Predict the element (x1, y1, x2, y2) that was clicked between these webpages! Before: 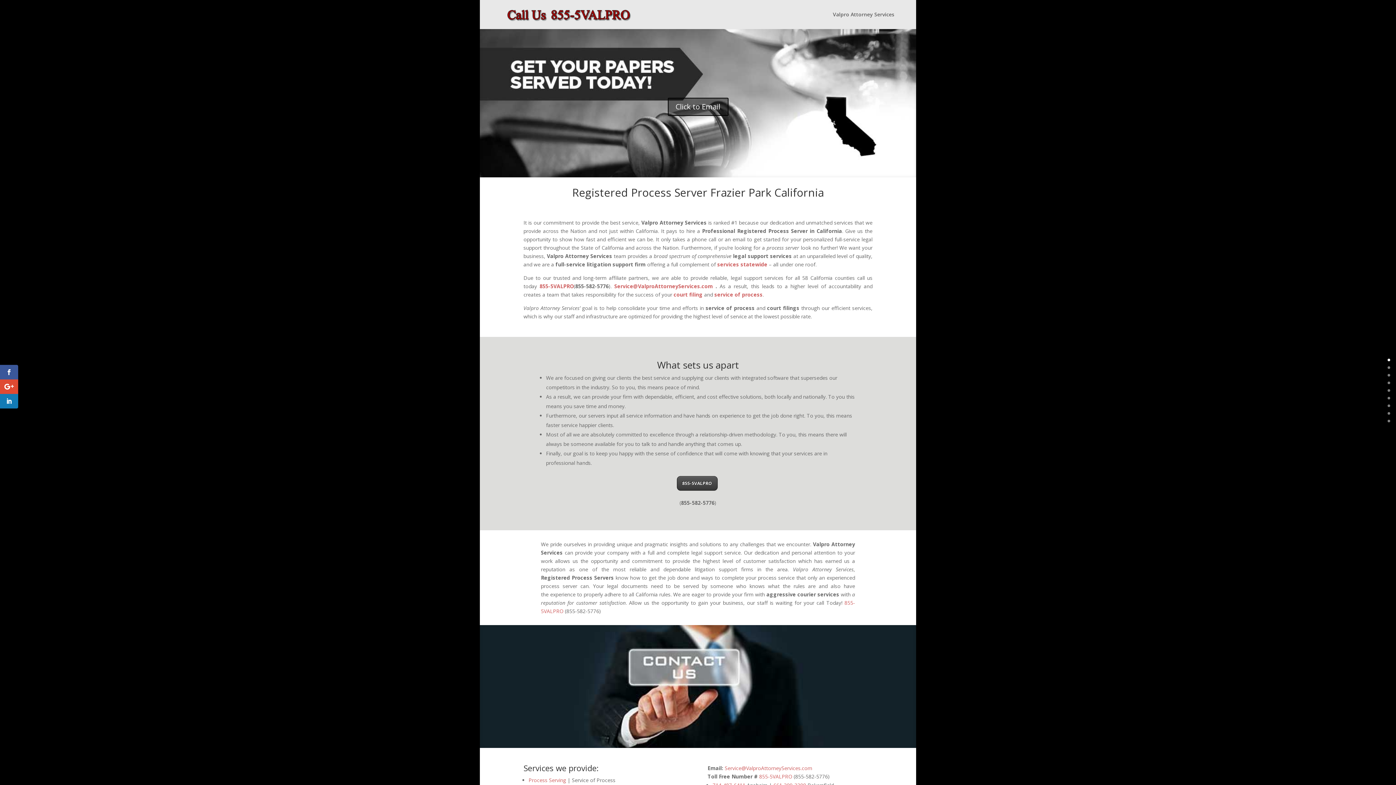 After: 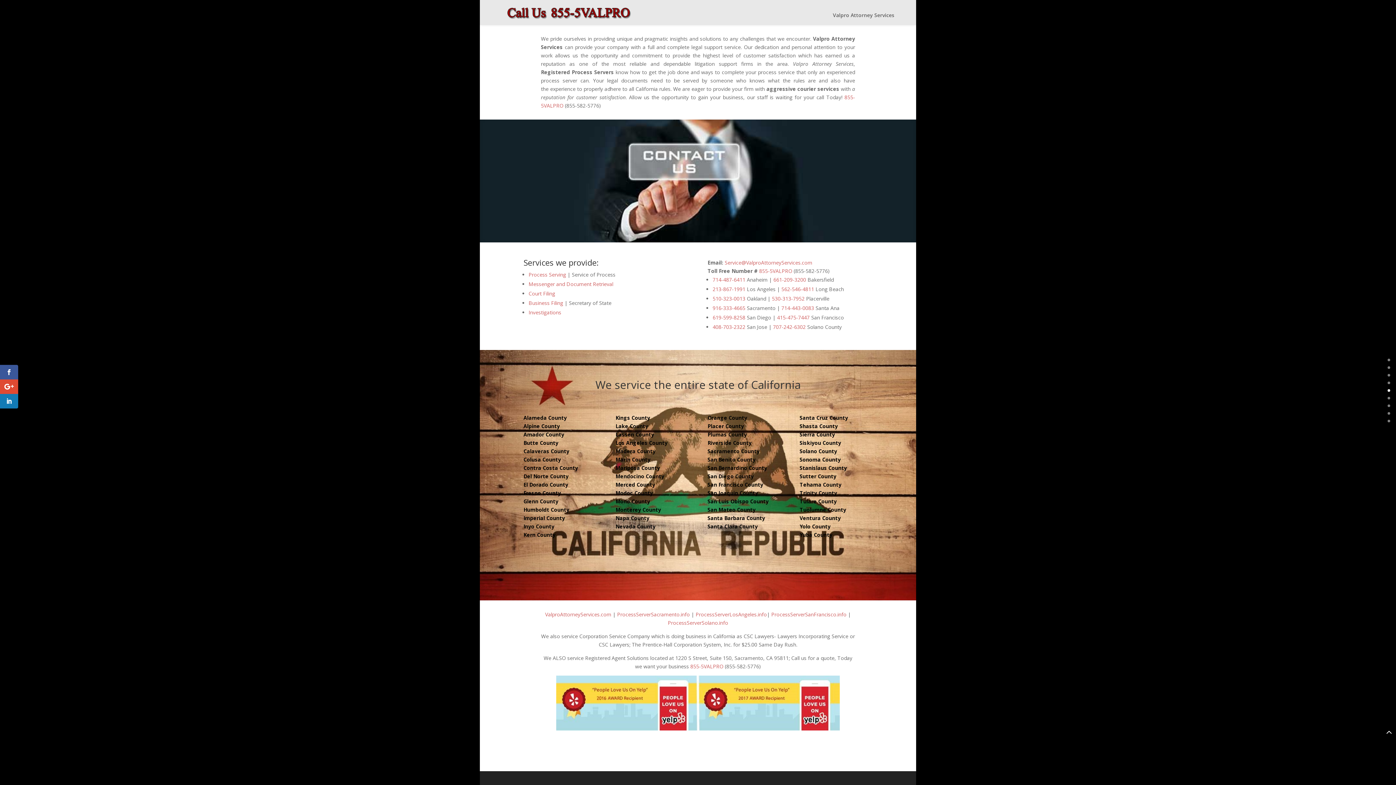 Action: bbox: (1388, 389, 1390, 392) label: 4